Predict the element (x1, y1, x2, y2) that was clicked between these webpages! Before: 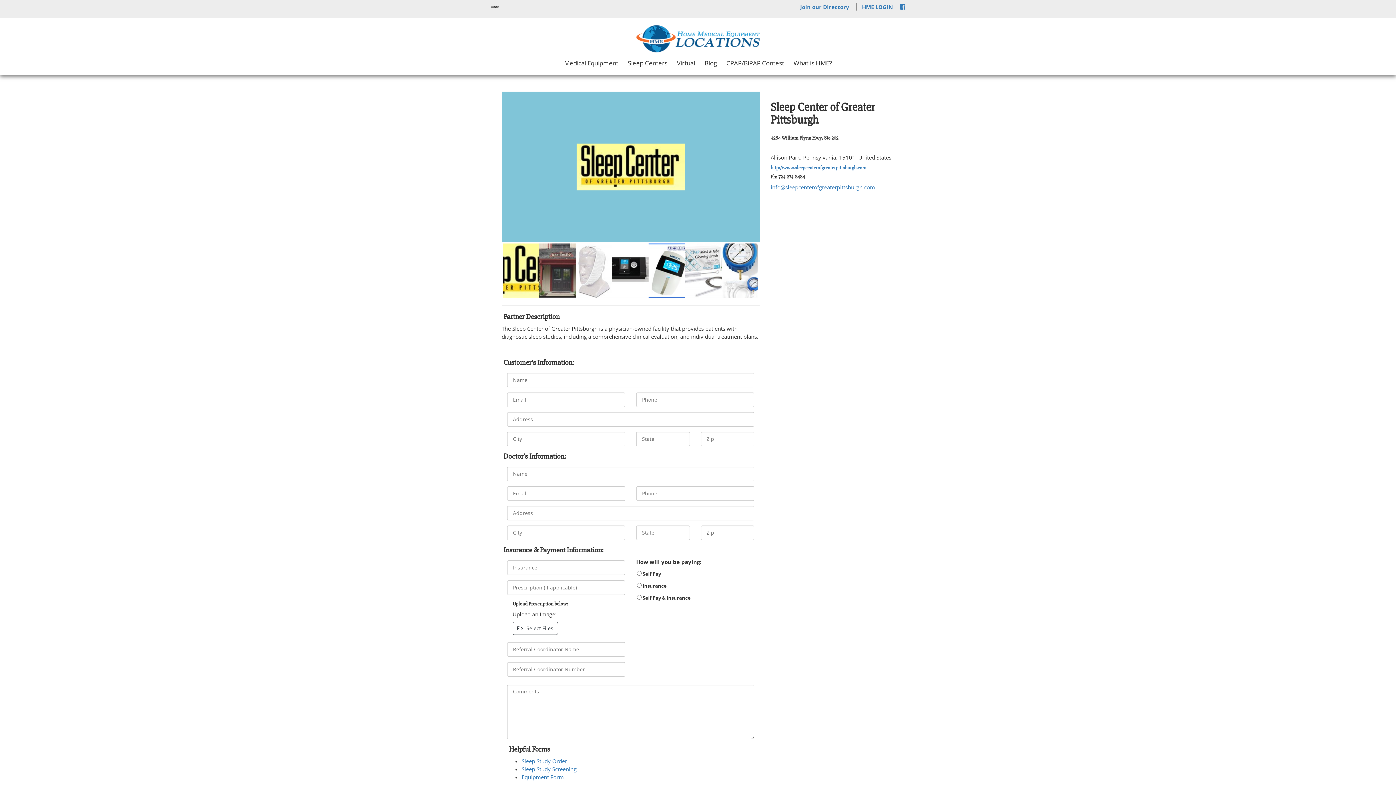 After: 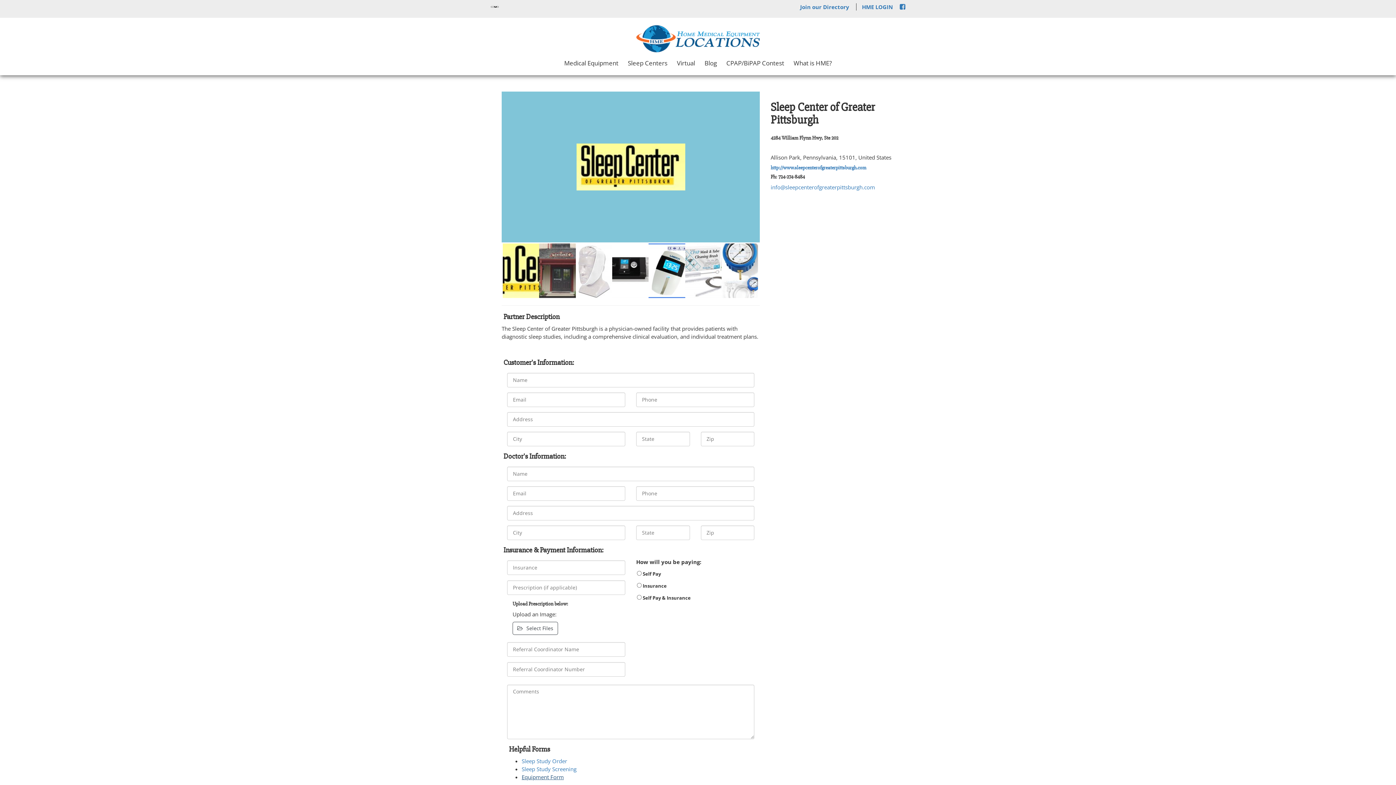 Action: bbox: (521, 773, 564, 781) label: Equipment Form